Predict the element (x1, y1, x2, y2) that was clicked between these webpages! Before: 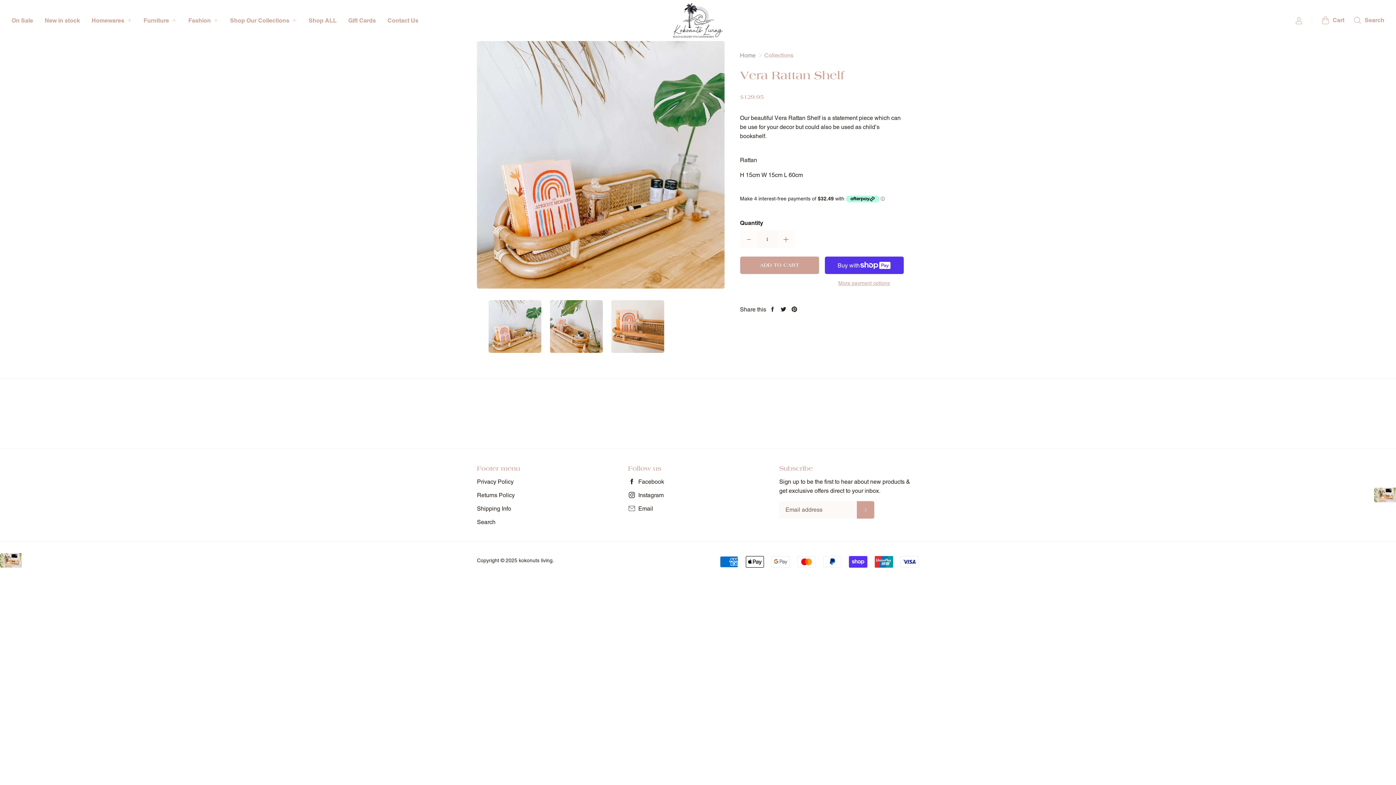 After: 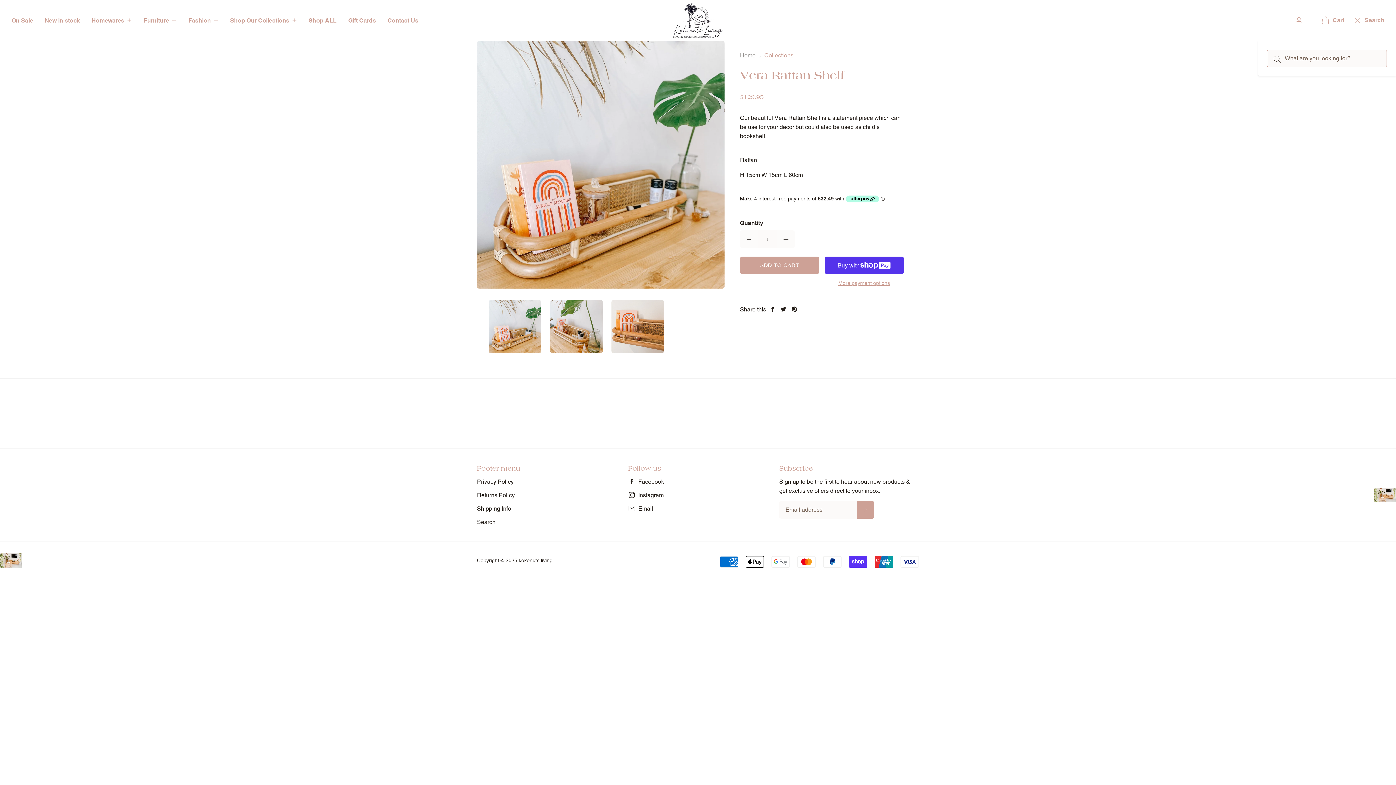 Action: bbox: (1353, 16, 1384, 24) label:  Search